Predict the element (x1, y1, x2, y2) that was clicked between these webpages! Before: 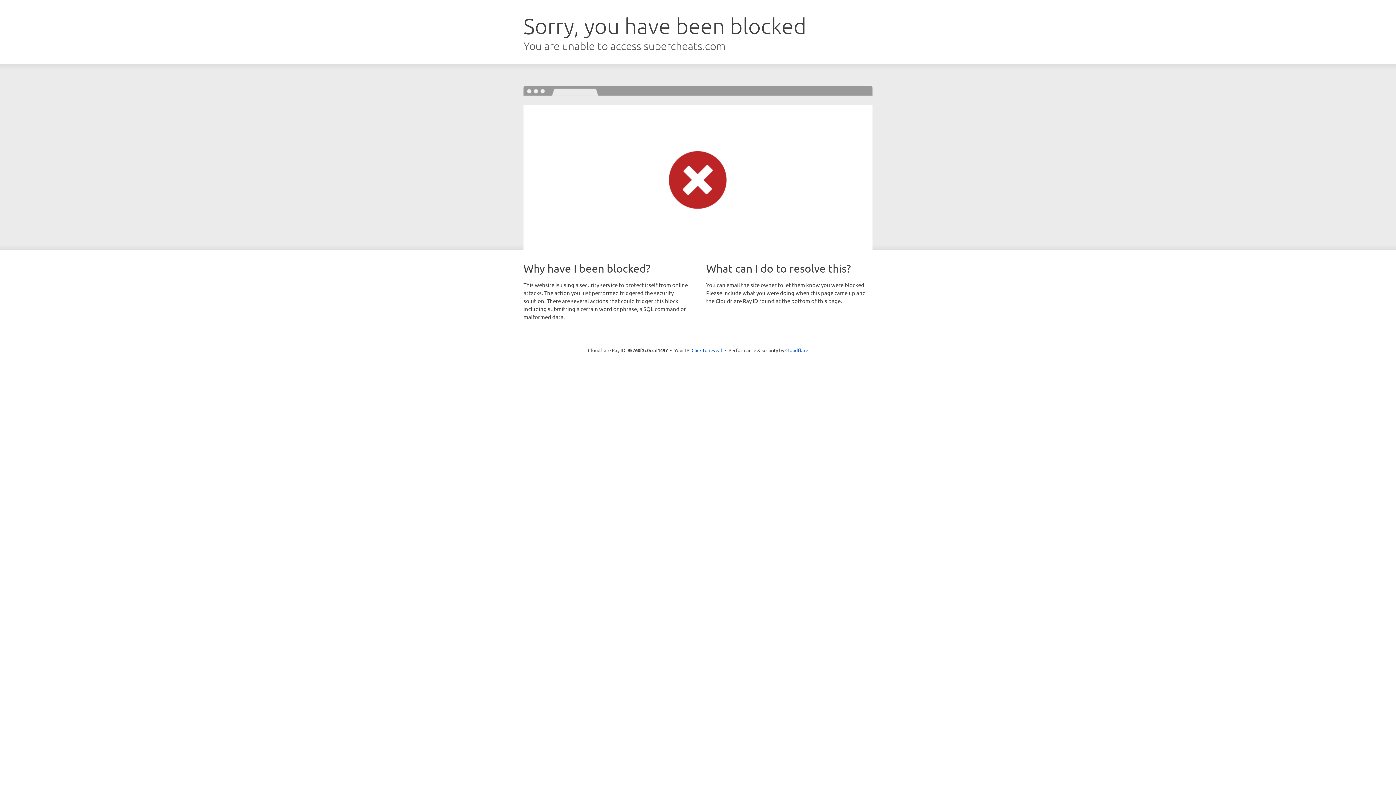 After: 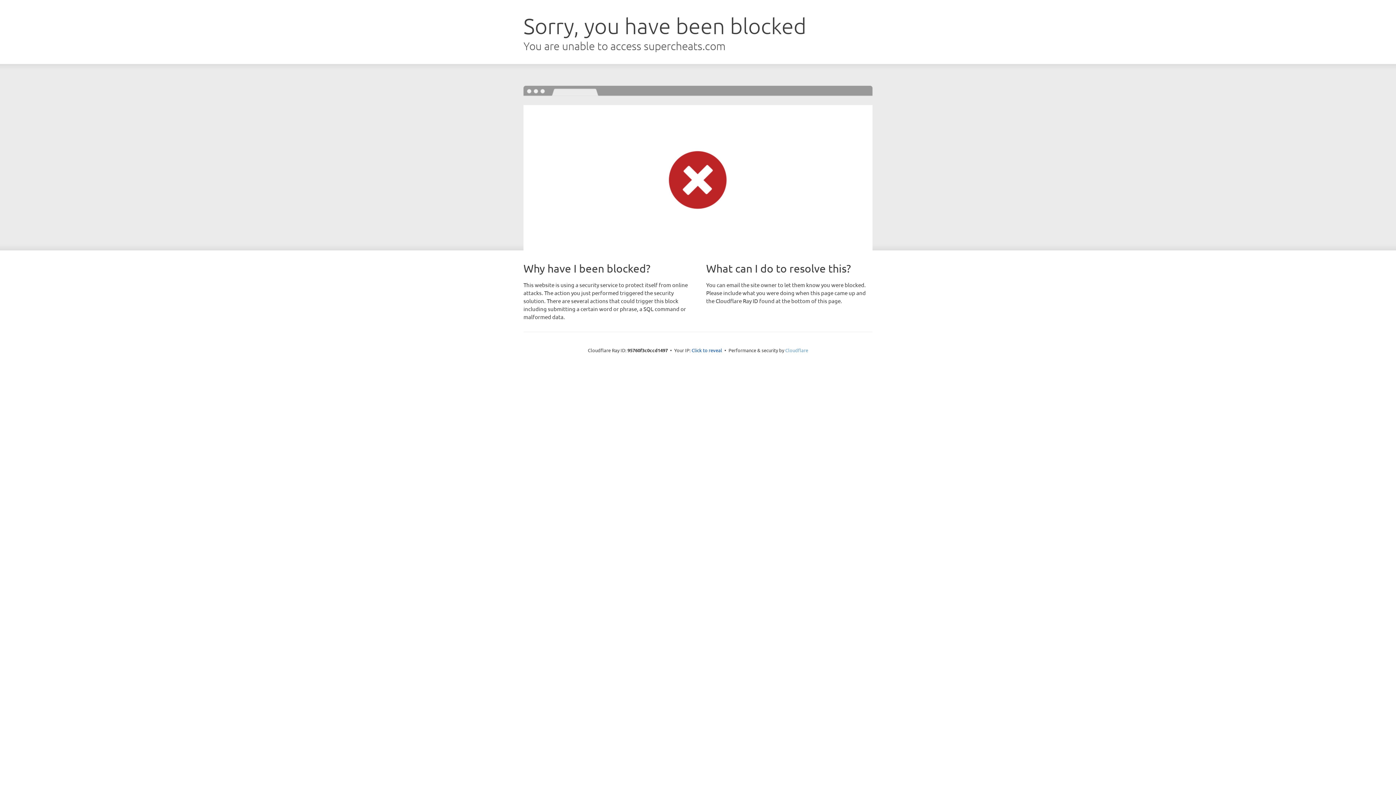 Action: label: Cloudflare bbox: (785, 347, 808, 353)